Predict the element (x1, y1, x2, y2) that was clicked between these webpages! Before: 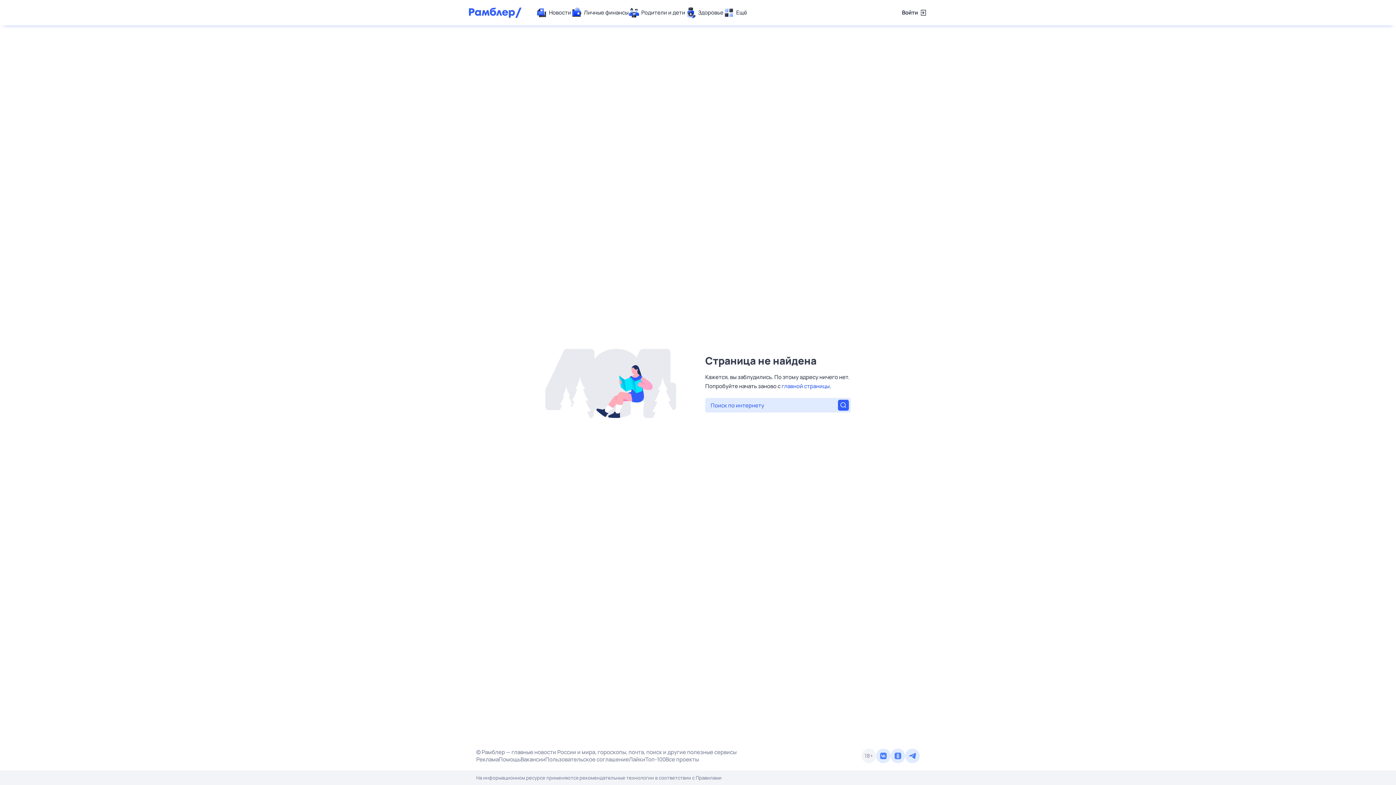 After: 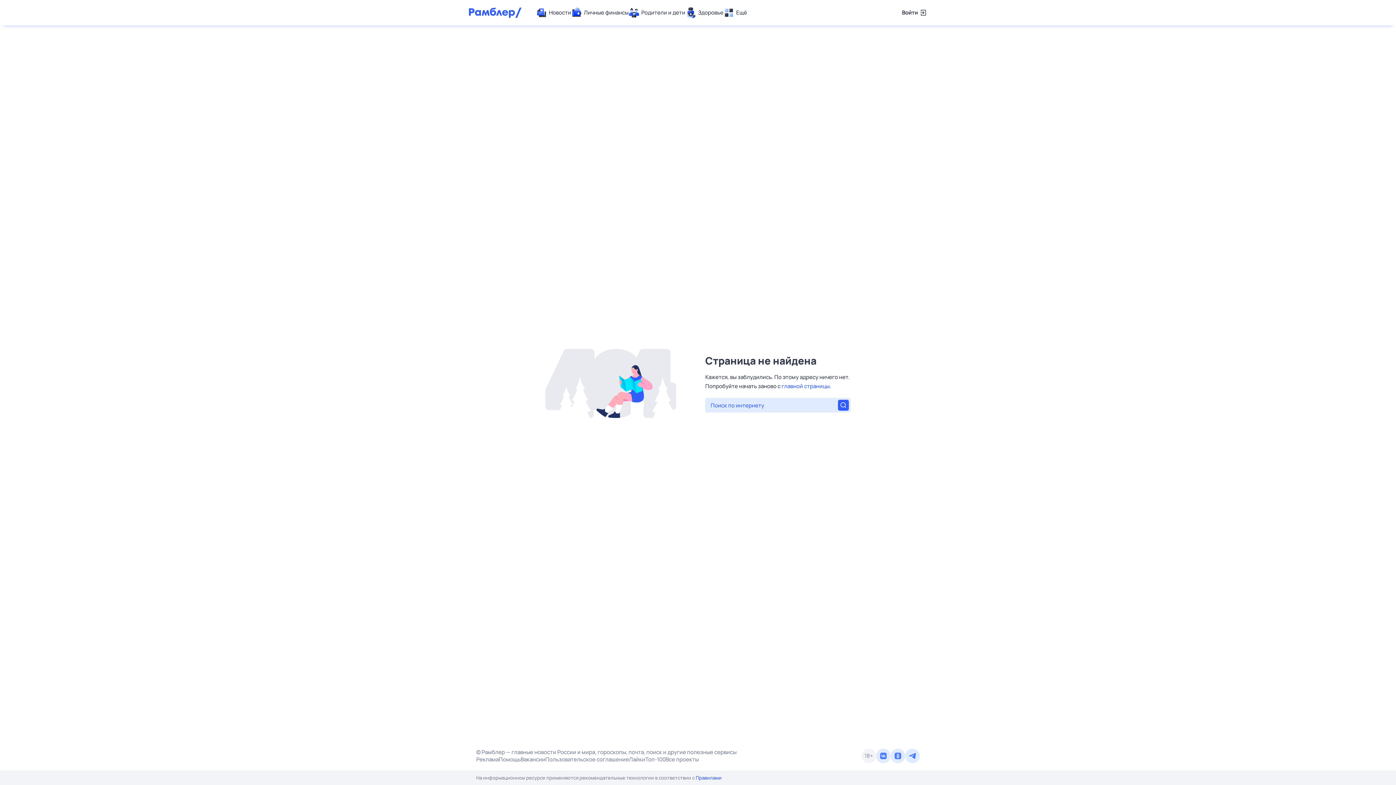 Action: bbox: (696, 774, 721, 781) label: Правилами